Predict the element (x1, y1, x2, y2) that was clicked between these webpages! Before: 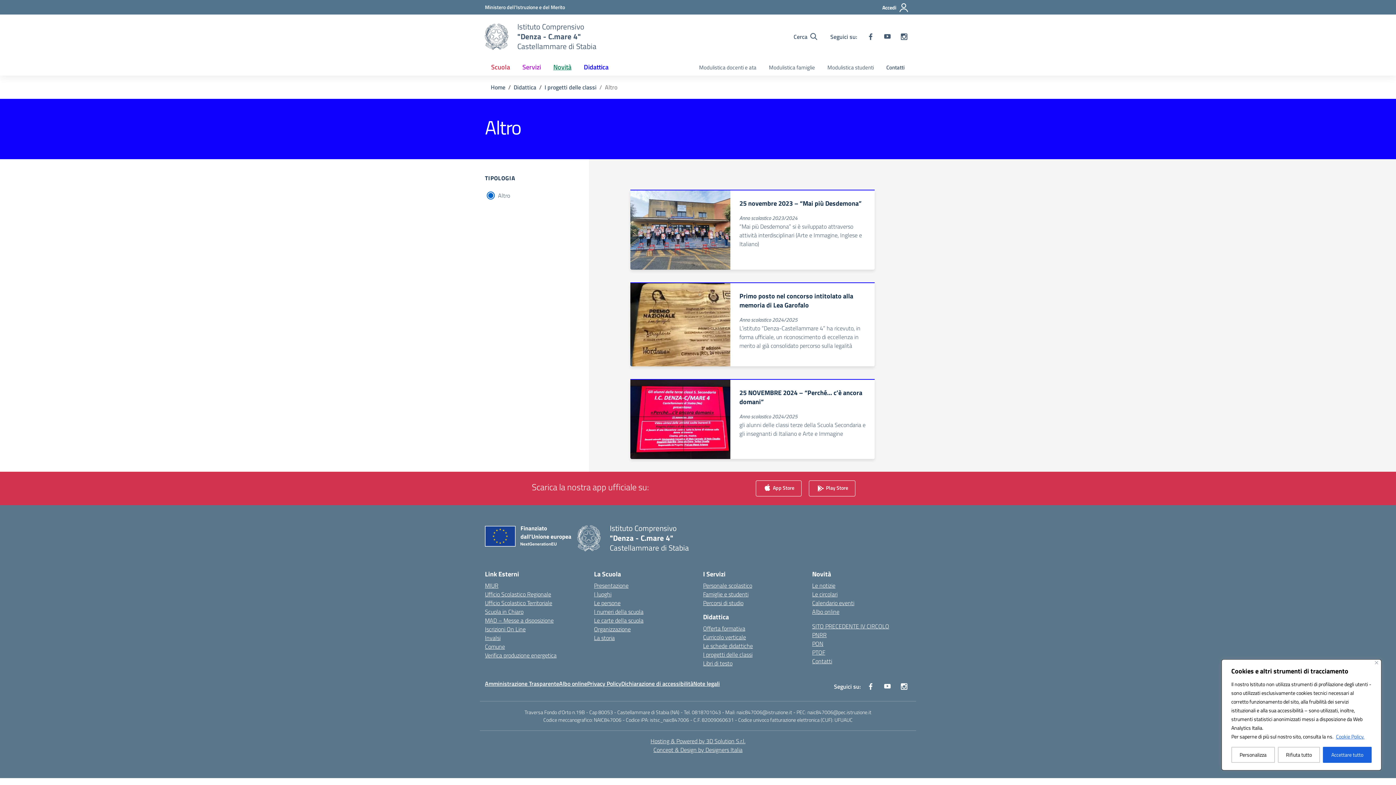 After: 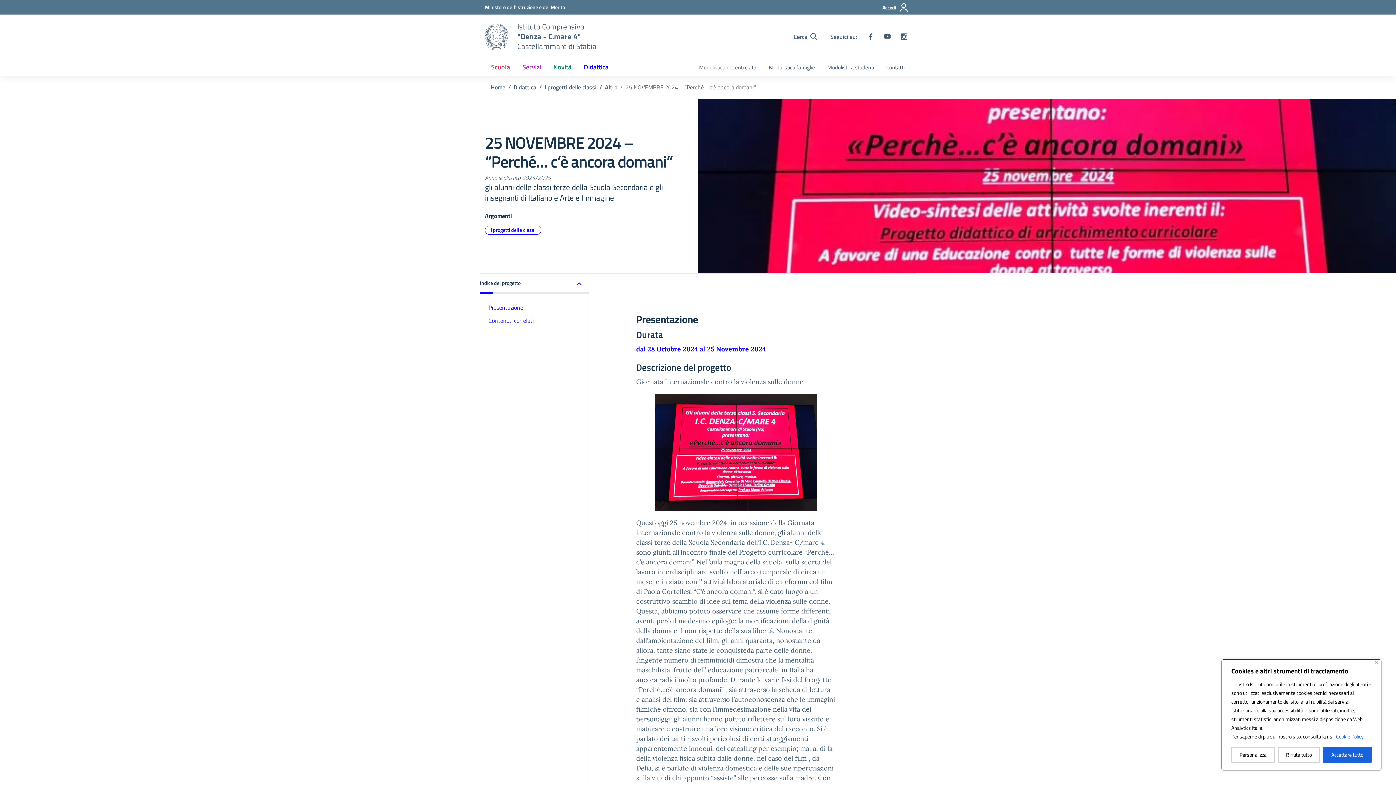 Action: label: 25 NOVEMBRE 2024 – “Perché… c’è ancora domani”
Anno scolastico 2024/2025

gli alunni delle classi terze della Scuola Secondaria e gli insegnanti di Italiano e Arte e Immagine bbox: (630, 379, 874, 459)